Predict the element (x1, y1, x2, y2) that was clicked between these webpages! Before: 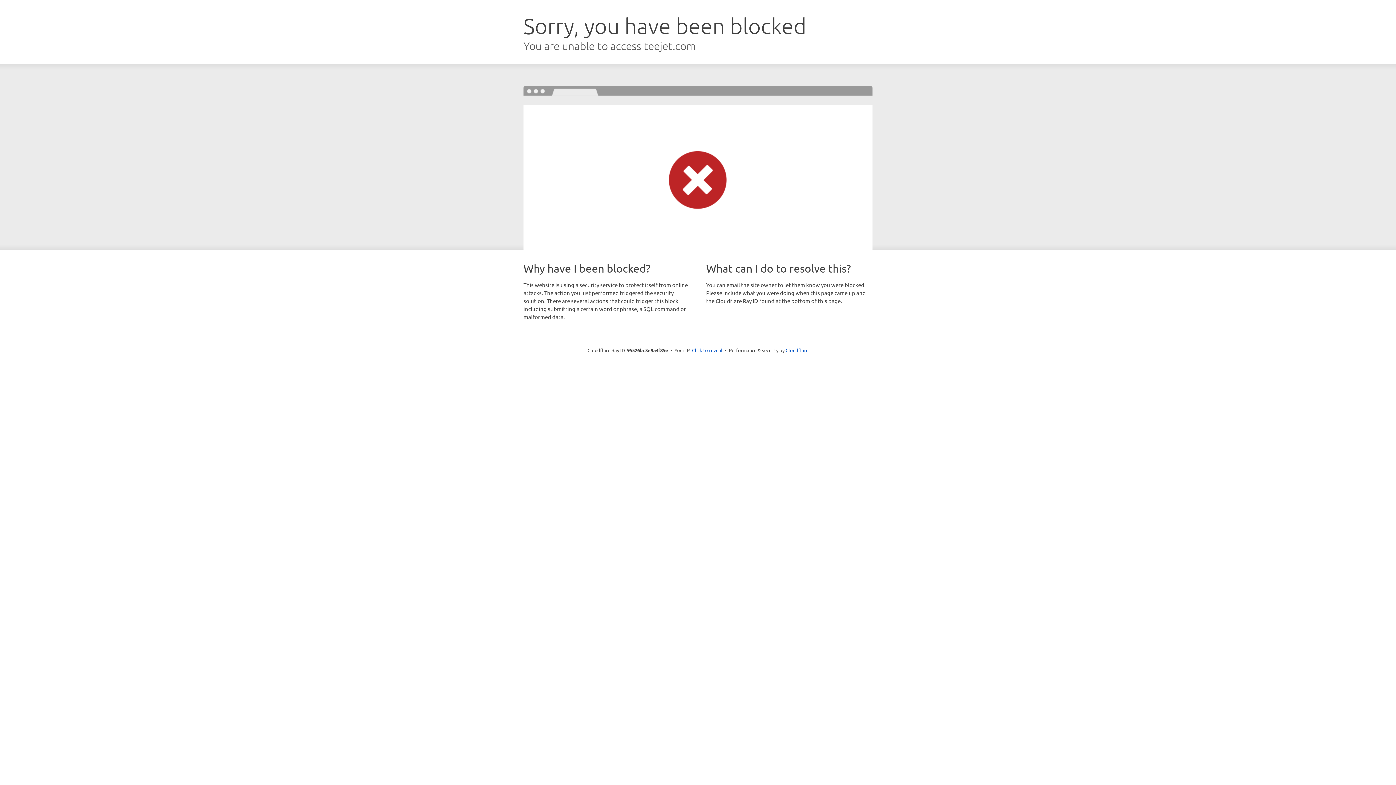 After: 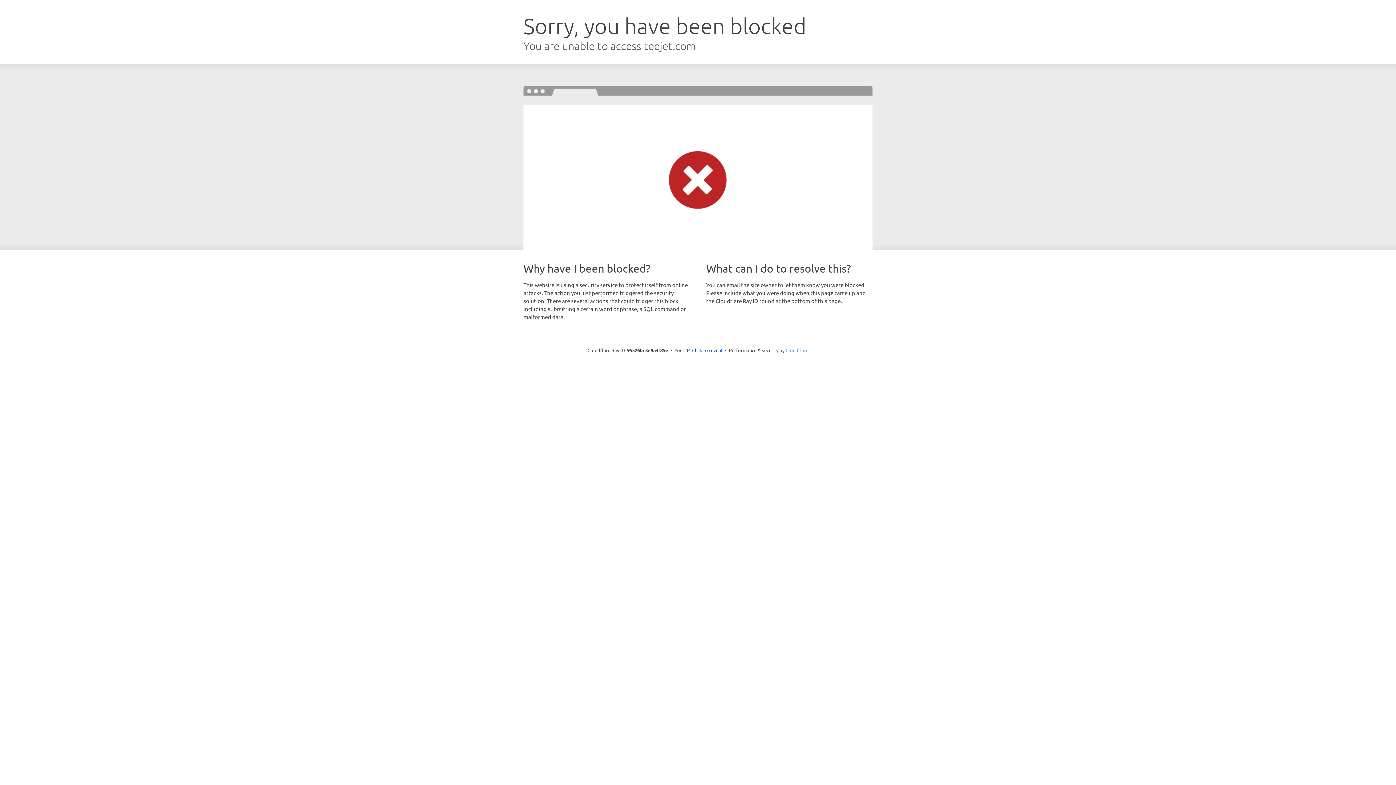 Action: bbox: (785, 347, 808, 353) label: Cloudflare